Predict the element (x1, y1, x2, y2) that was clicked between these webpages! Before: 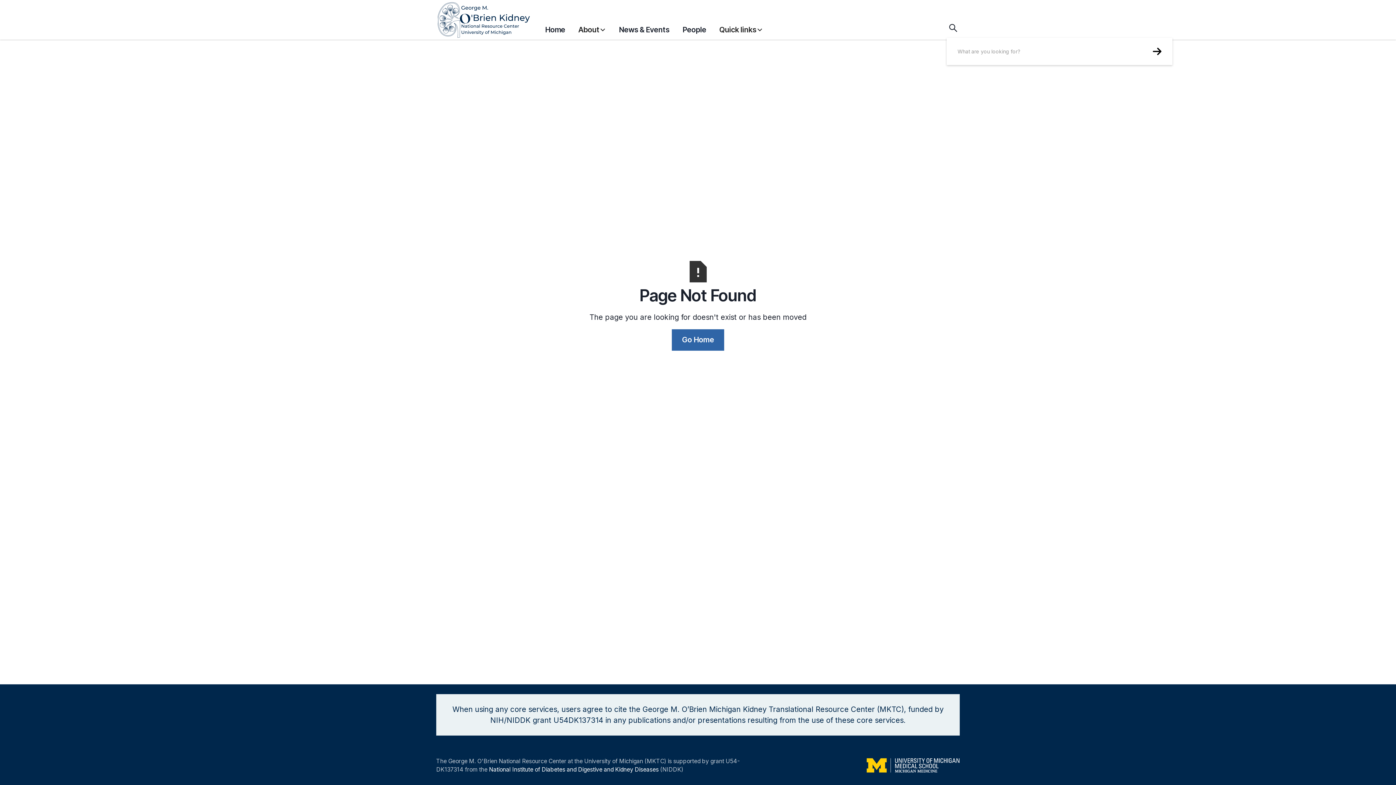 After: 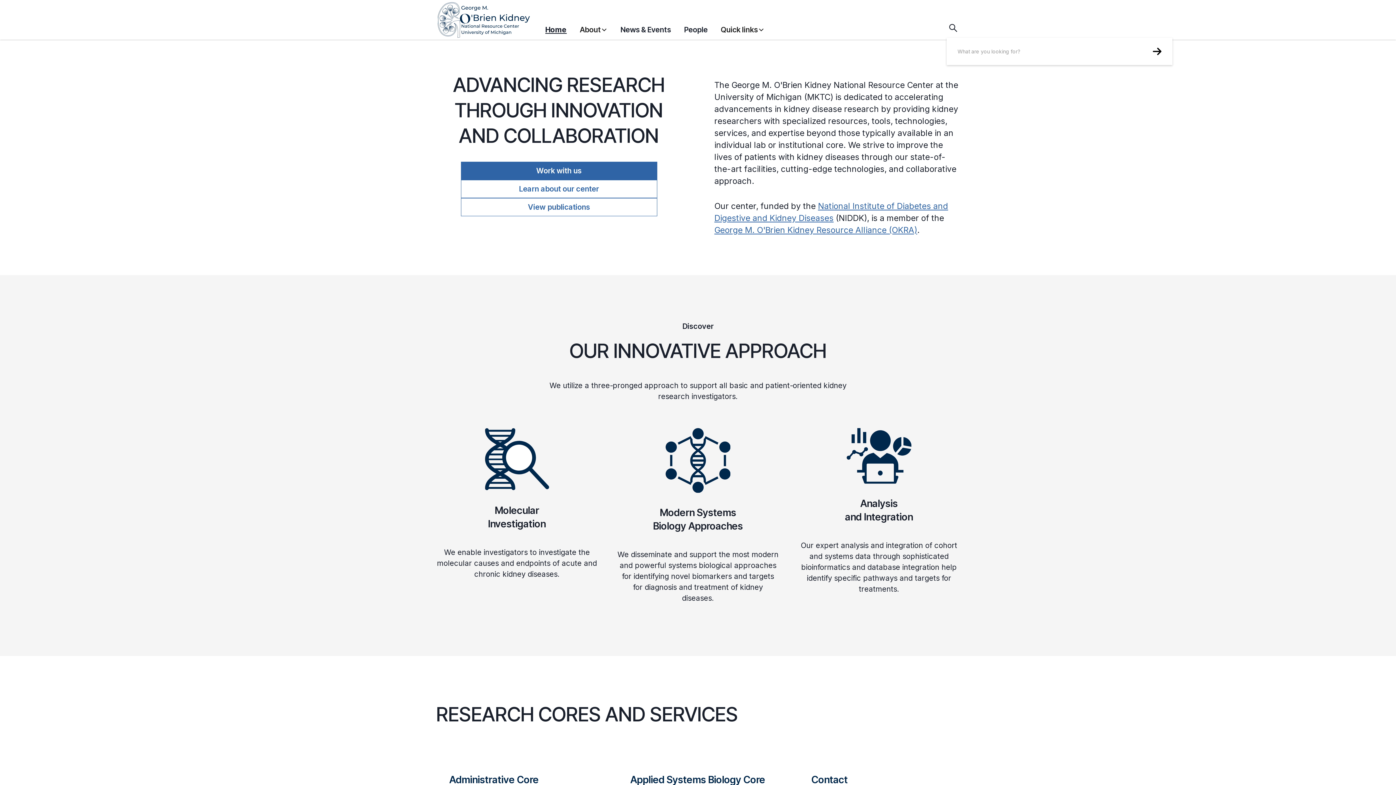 Action: bbox: (436, 0, 545, 39) label: home